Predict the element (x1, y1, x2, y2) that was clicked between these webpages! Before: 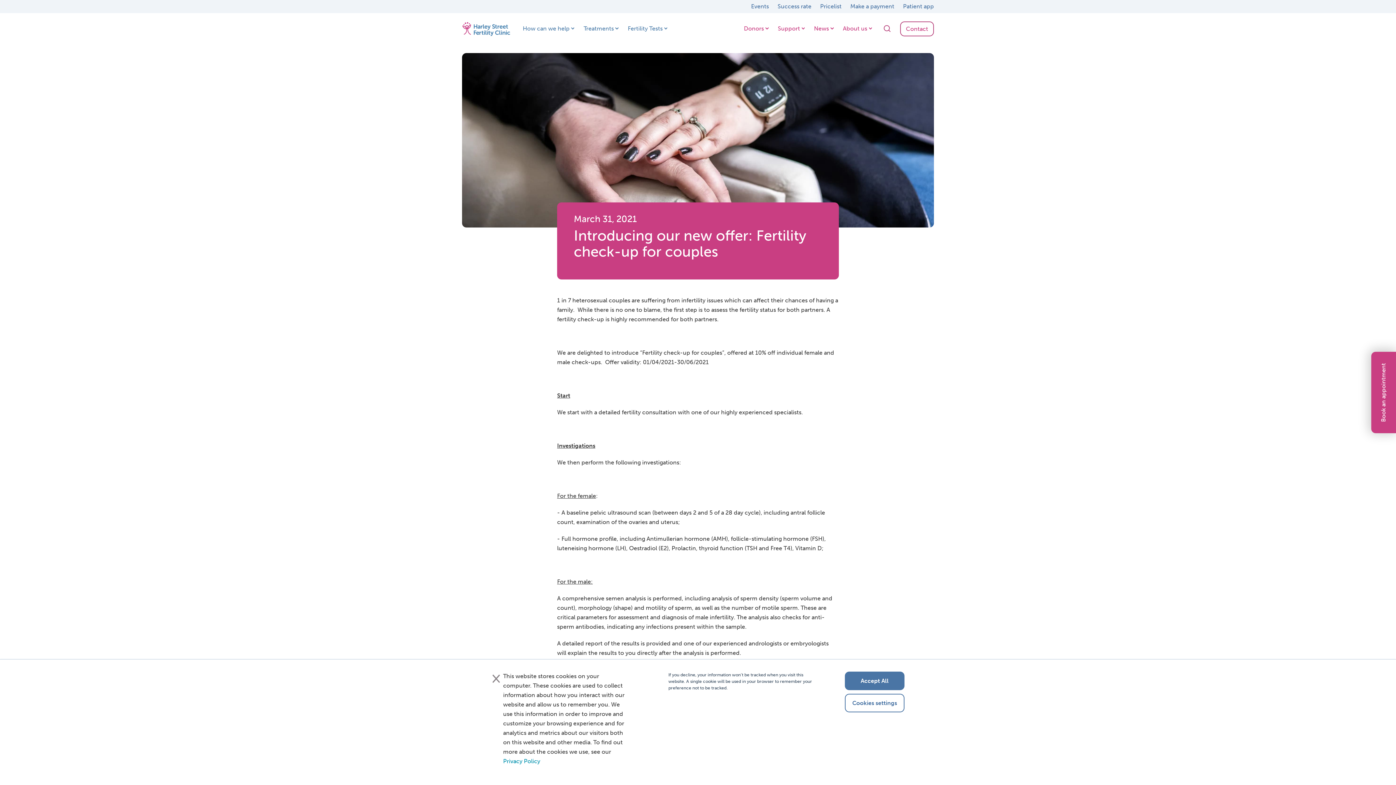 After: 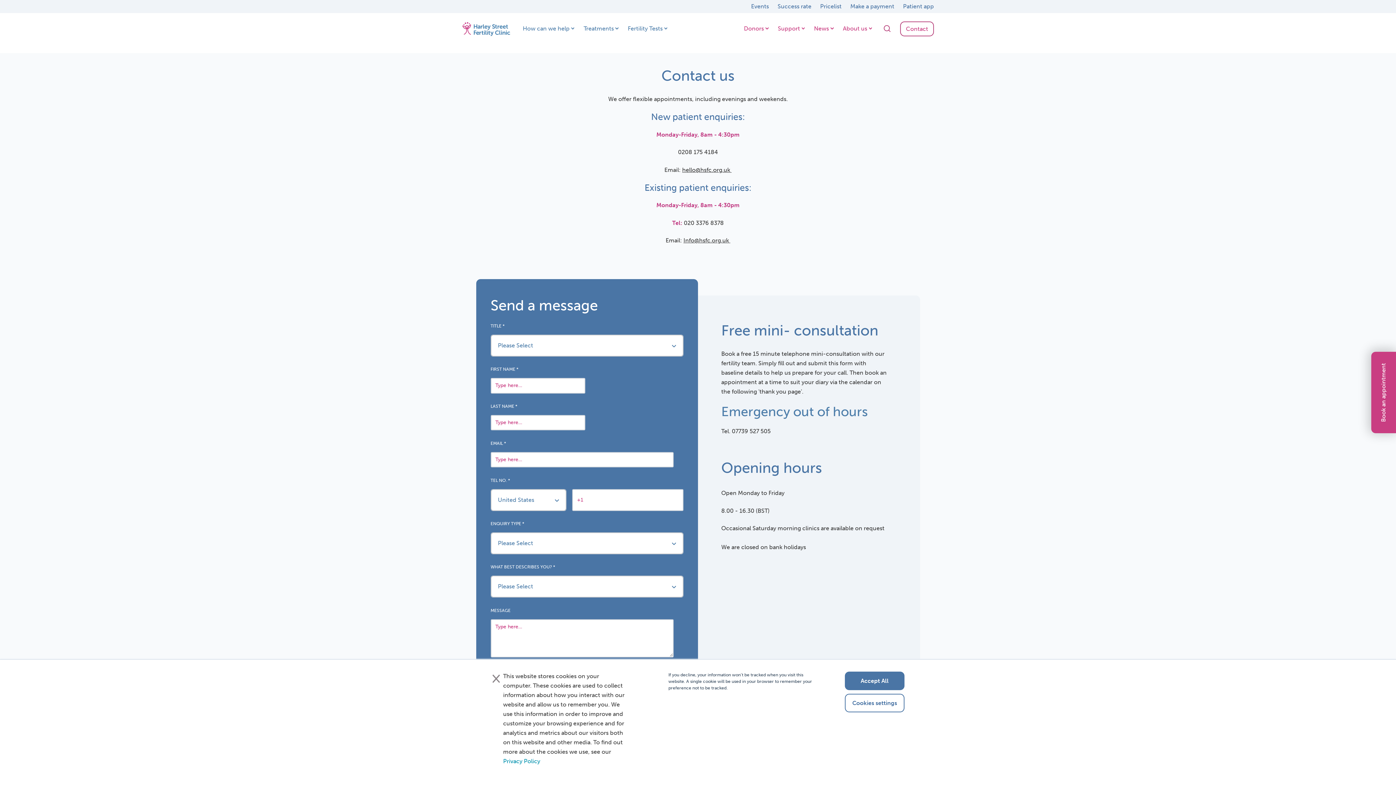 Action: bbox: (900, 21, 934, 36) label: Contact